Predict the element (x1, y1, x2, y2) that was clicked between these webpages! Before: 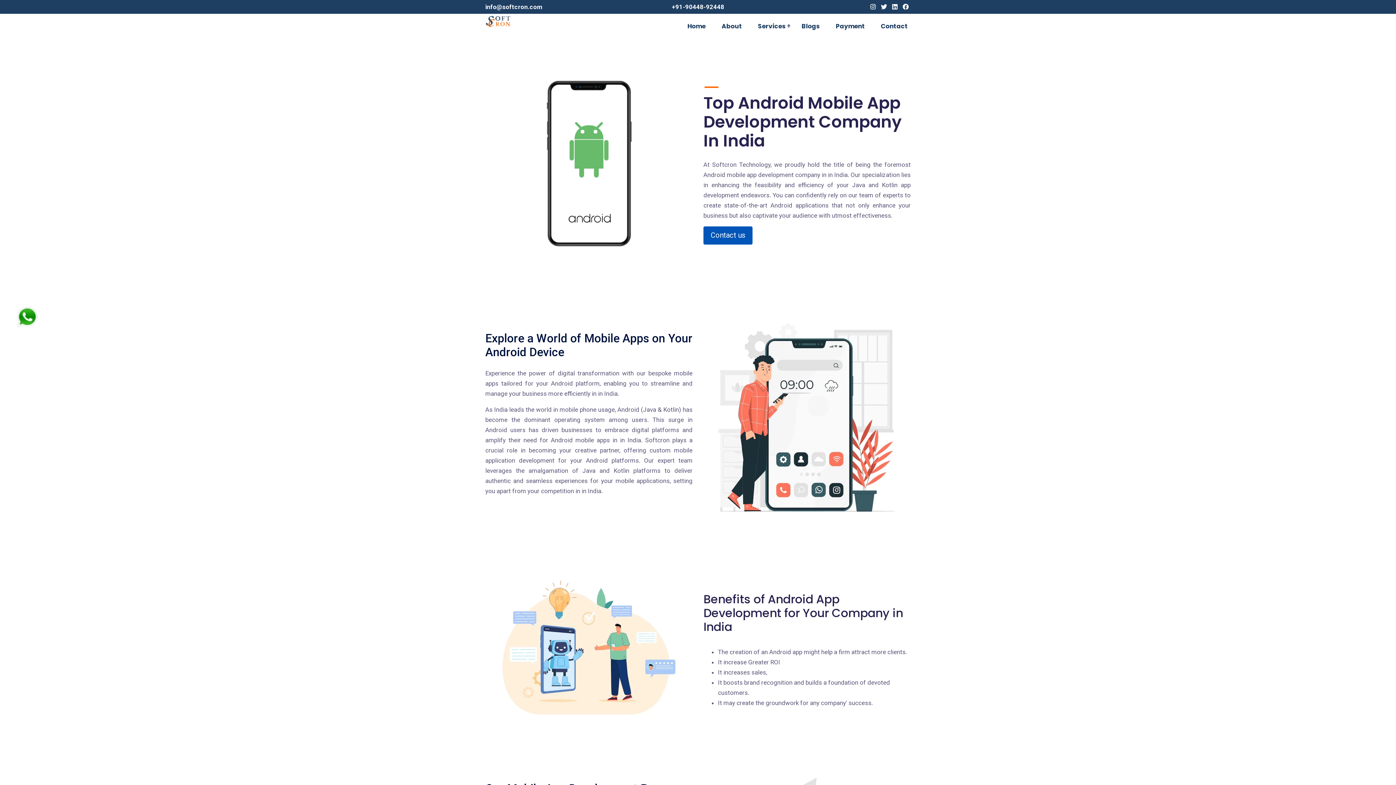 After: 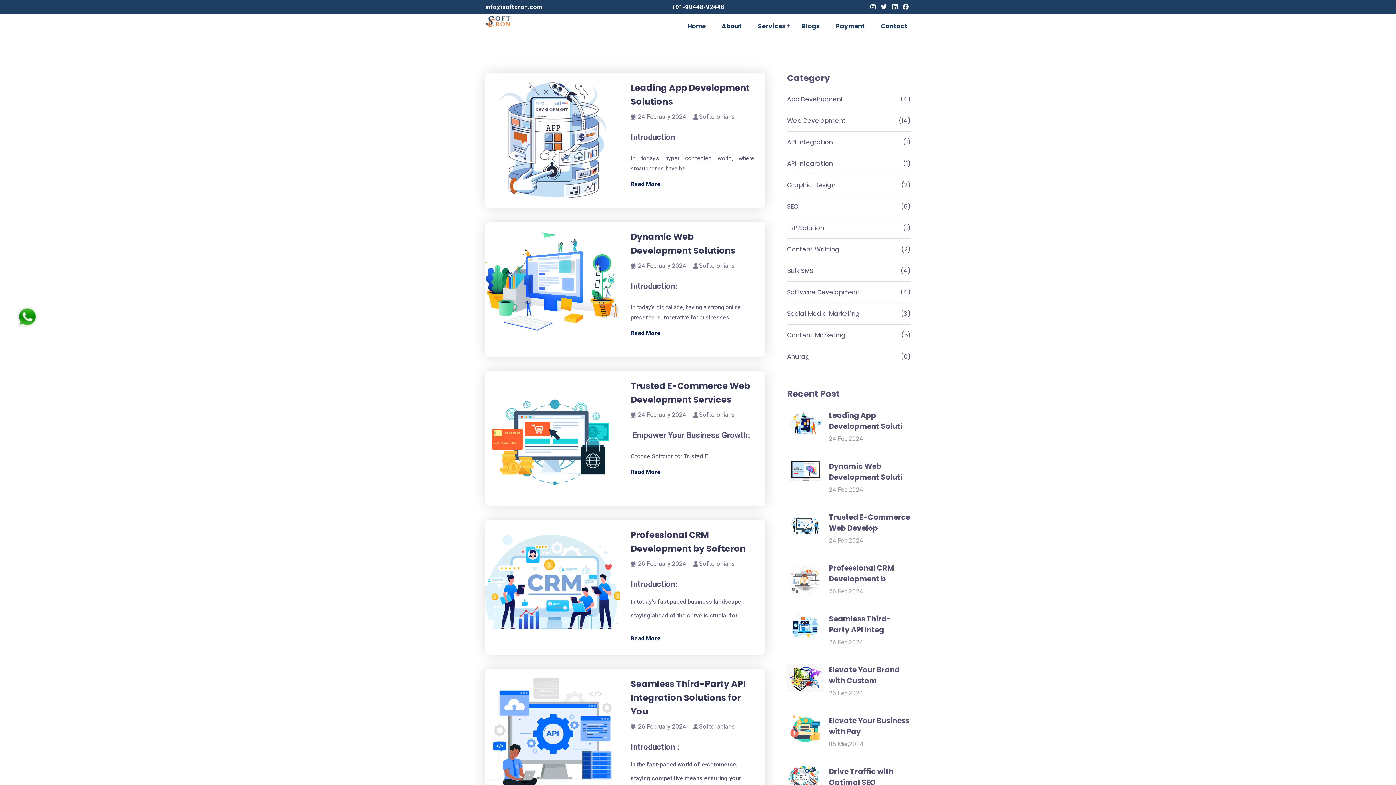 Action: label: Blogs bbox: (801, 21, 820, 37)